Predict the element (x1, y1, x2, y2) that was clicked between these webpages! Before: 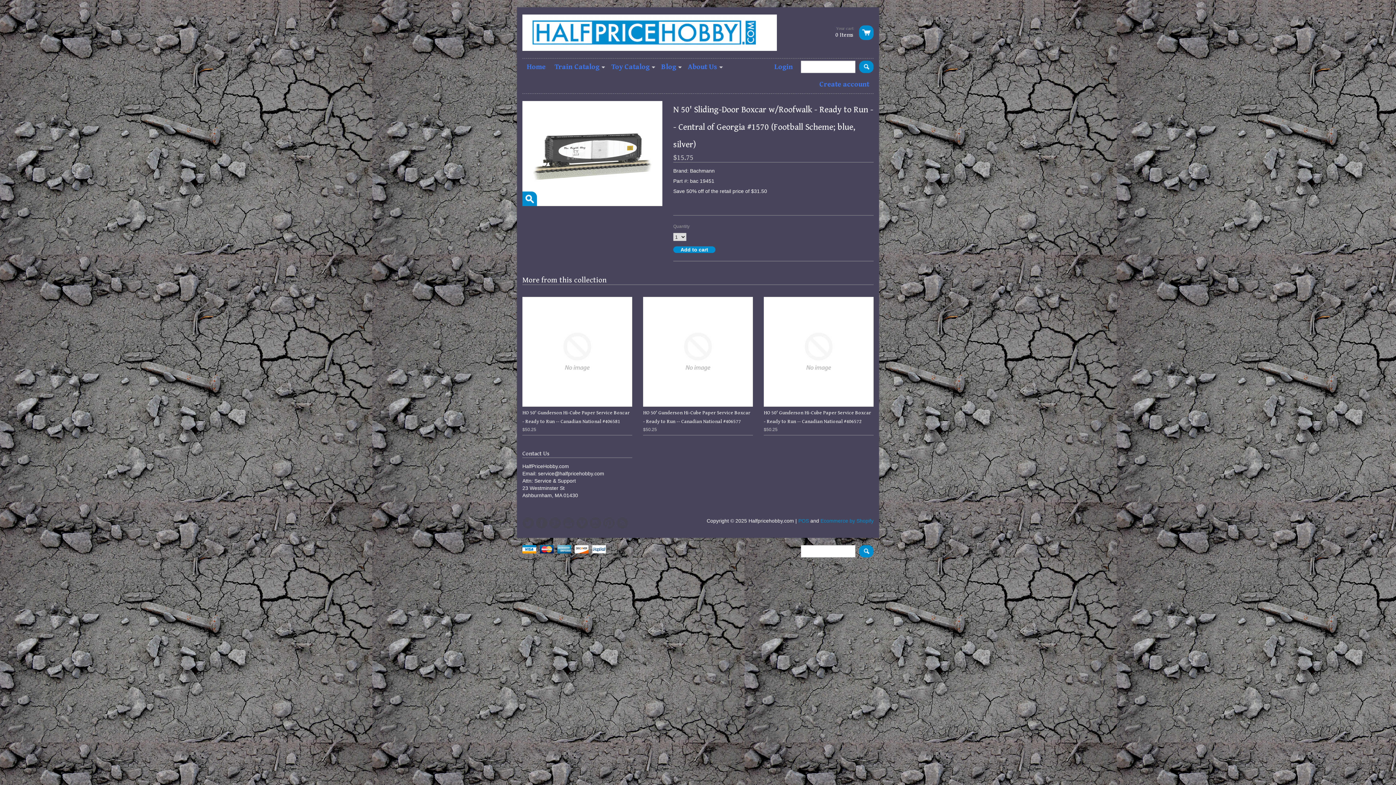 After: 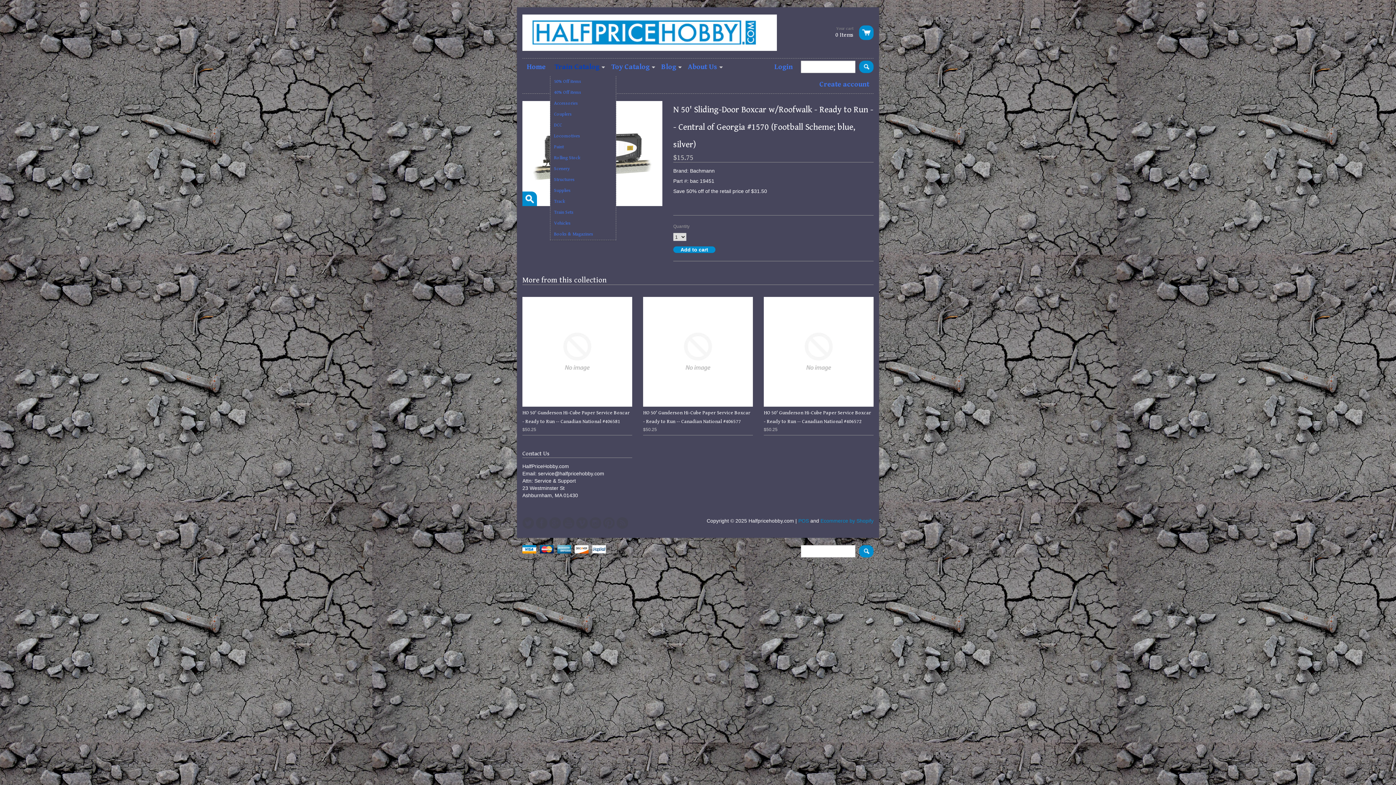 Action: label: Train Catalog bbox: (550, 58, 606, 76)